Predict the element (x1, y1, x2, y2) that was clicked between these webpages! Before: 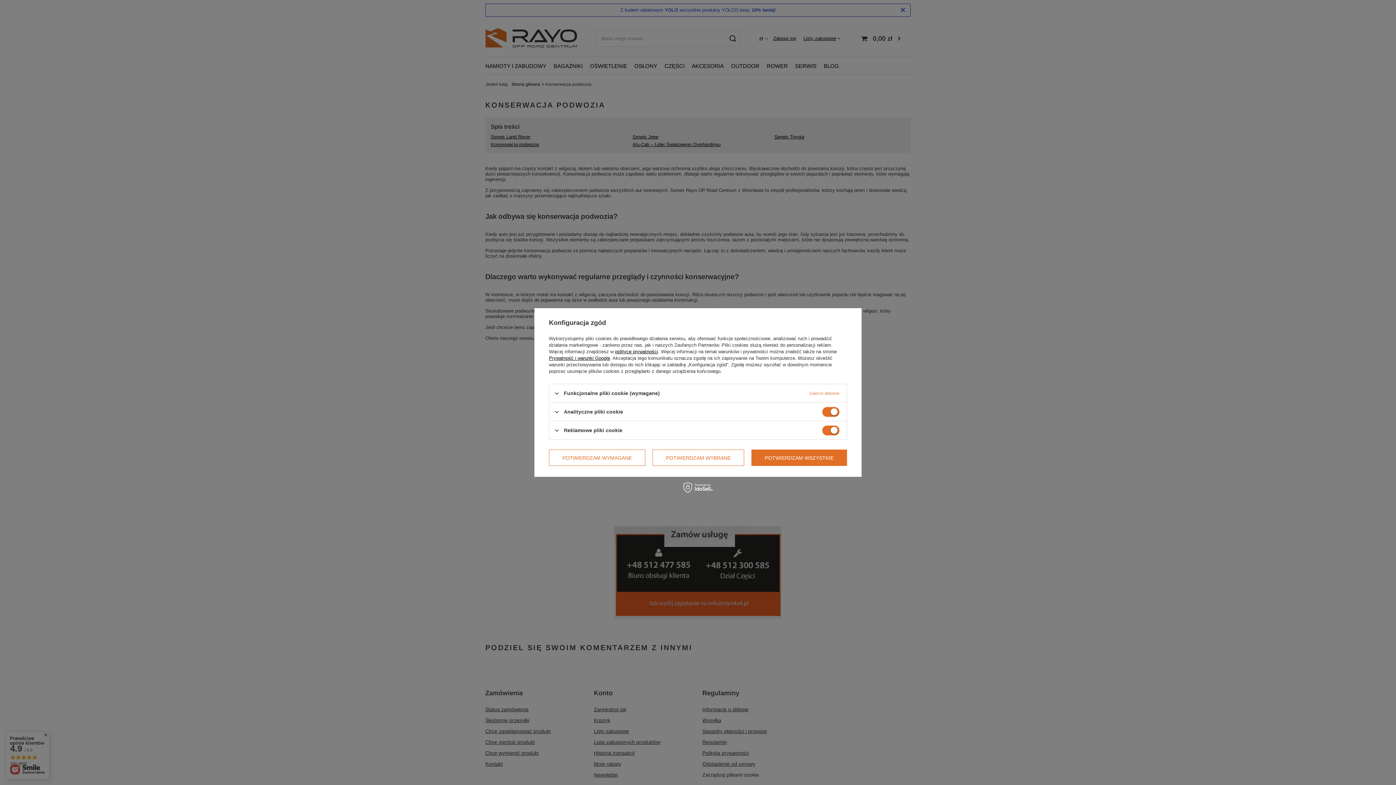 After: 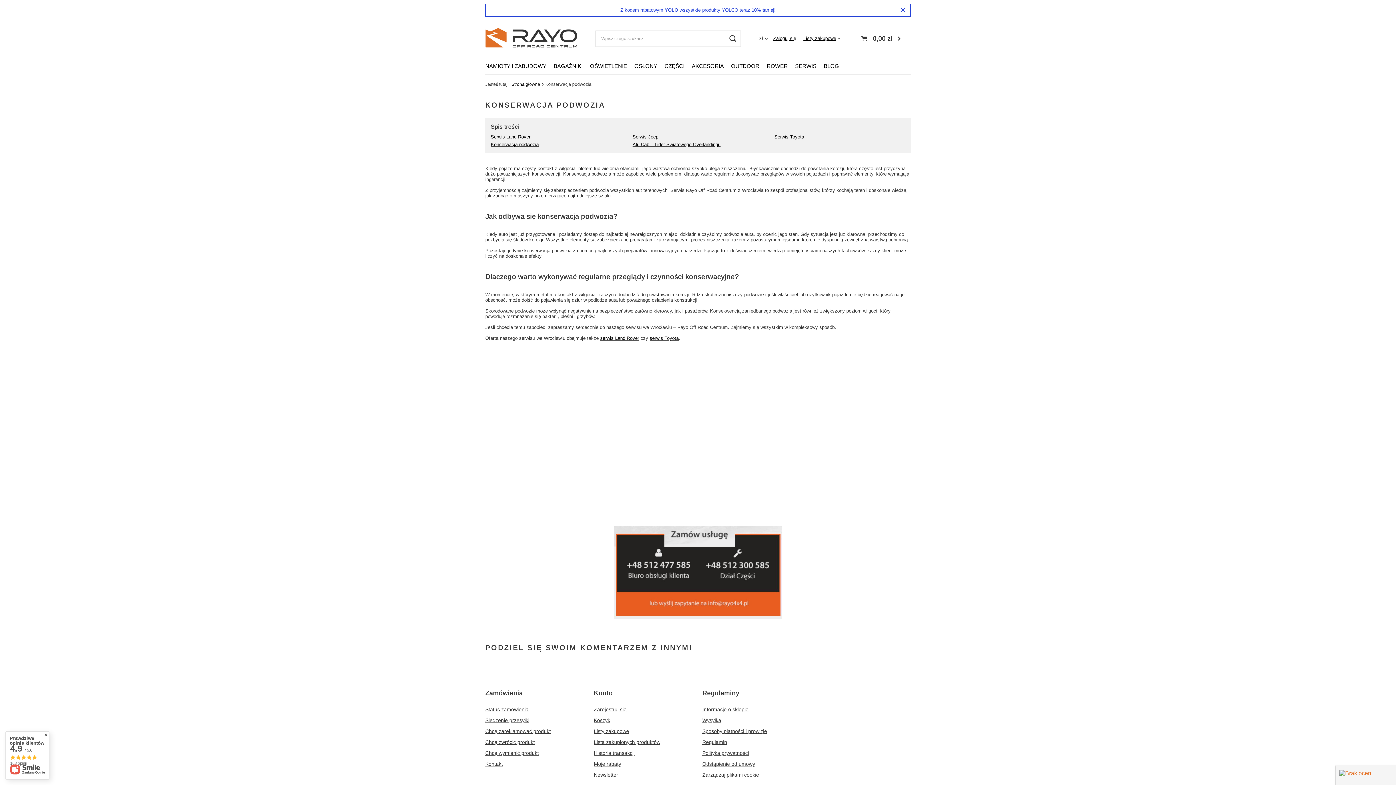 Action: bbox: (751, 449, 847, 466) label: POTWIERDZAM WSZYSTKIE